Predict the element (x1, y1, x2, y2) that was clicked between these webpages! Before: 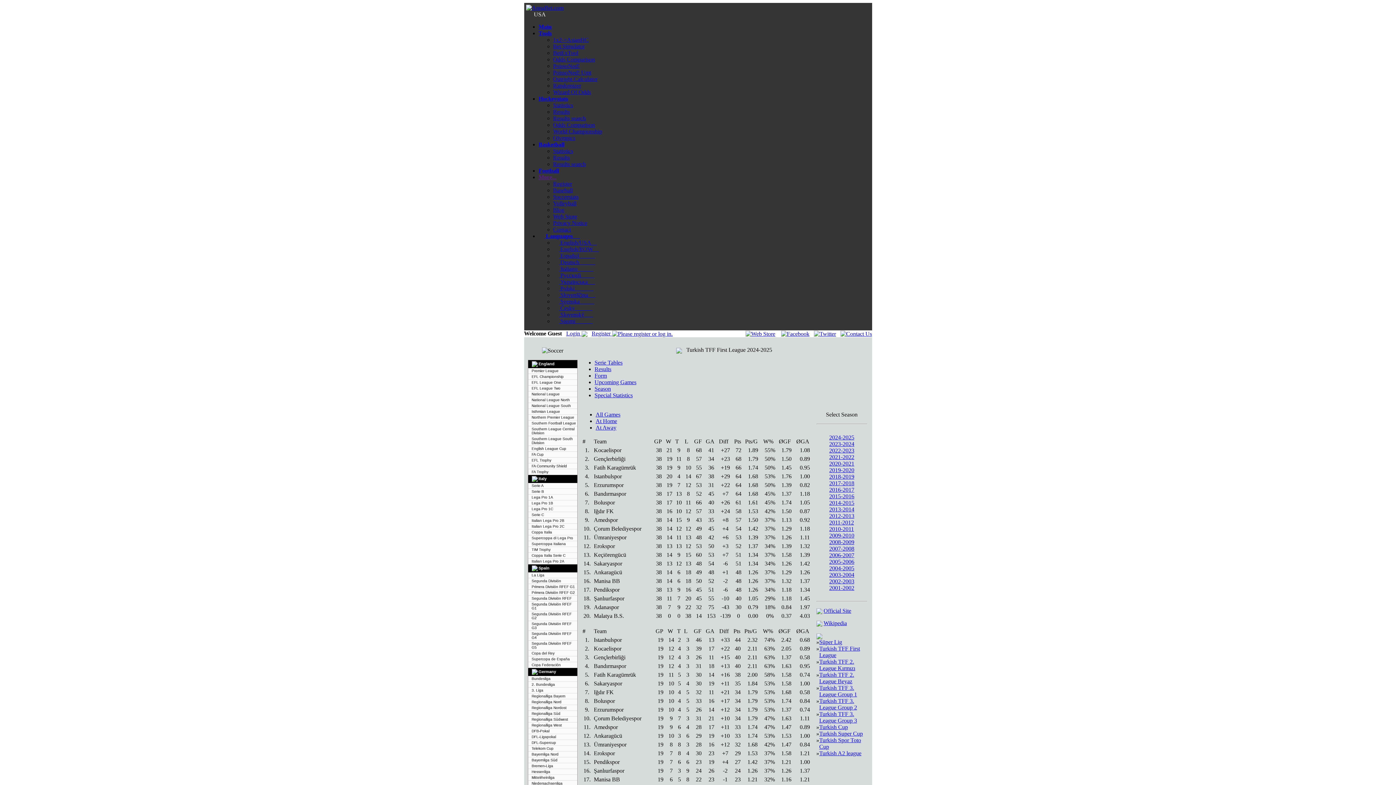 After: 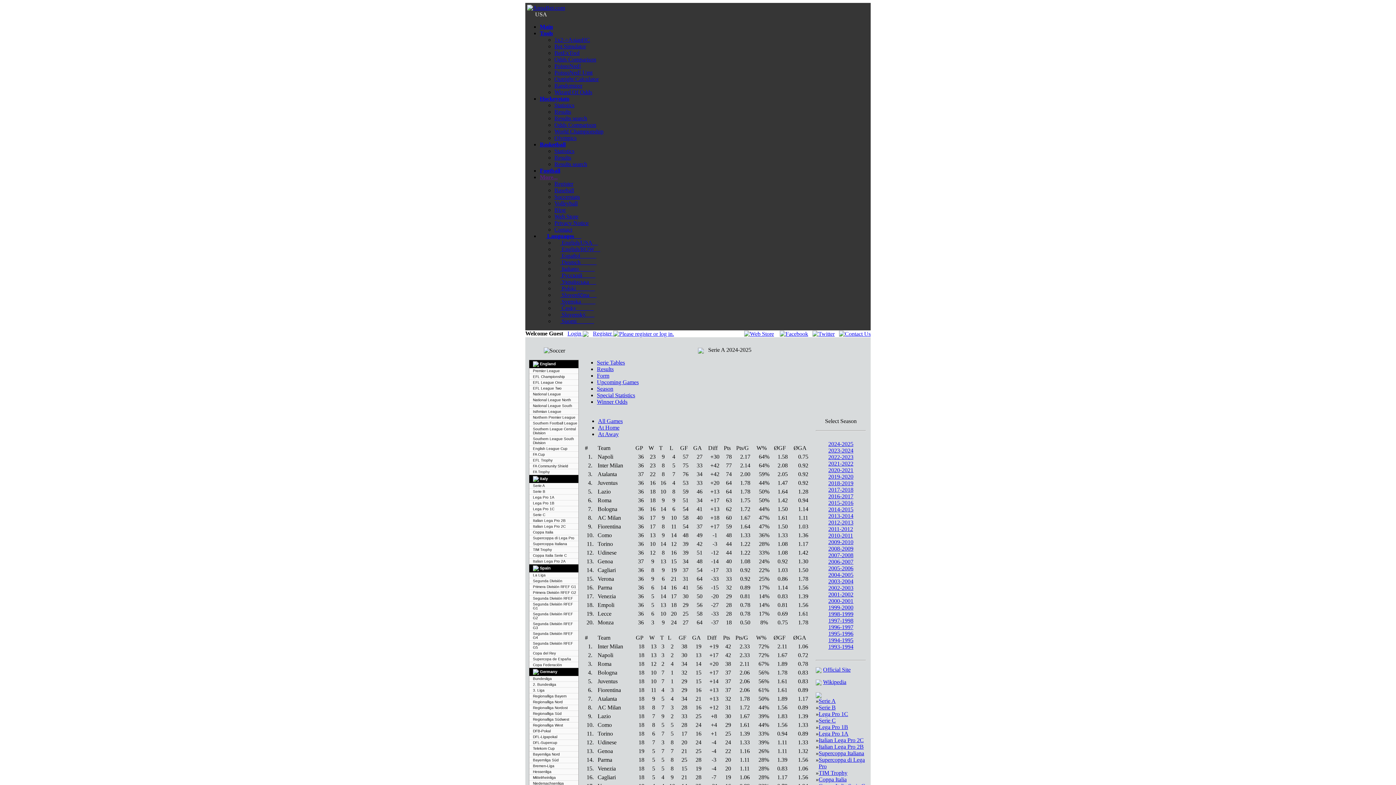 Action: bbox: (528, 483, 577, 488) label: Serie A